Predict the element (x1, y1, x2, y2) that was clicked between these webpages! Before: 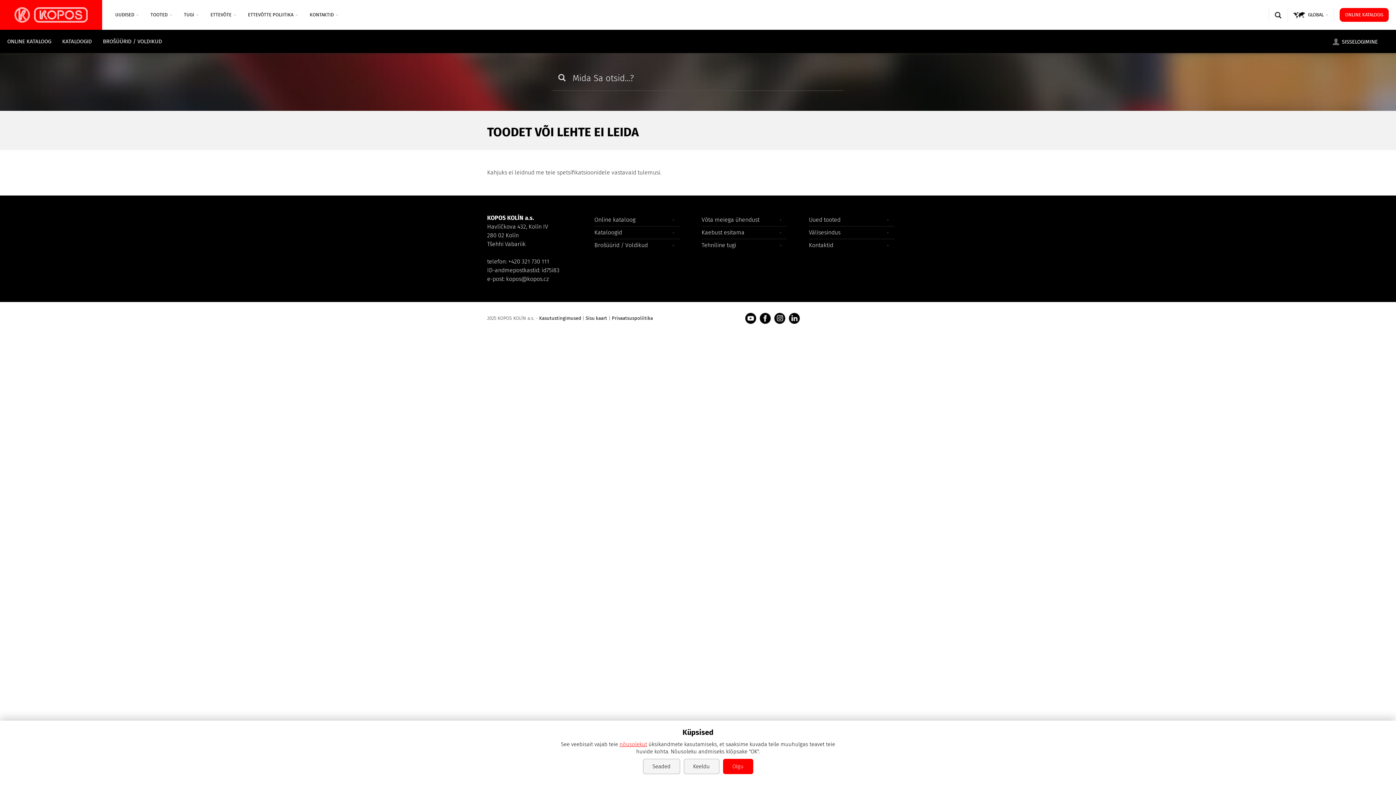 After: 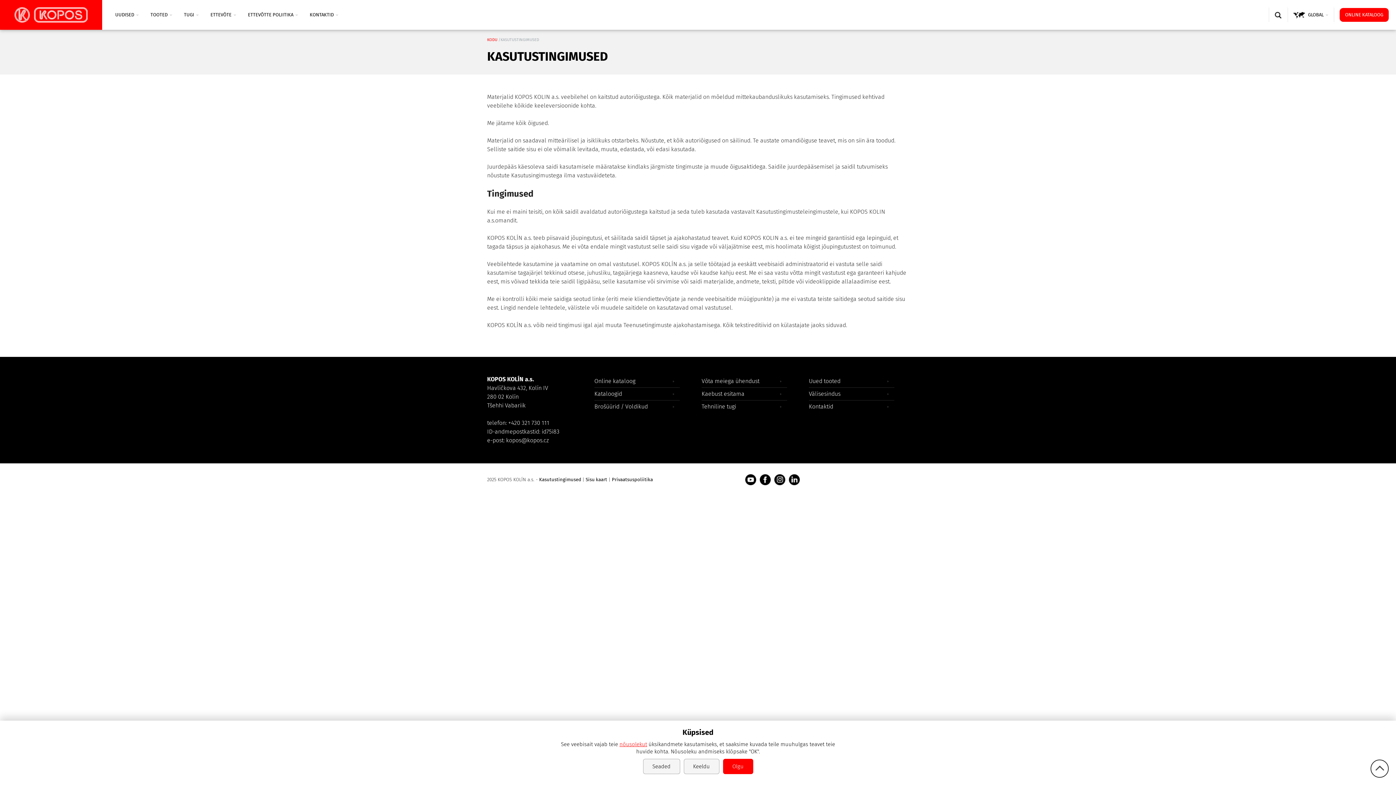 Action: bbox: (539, 315, 582, 321) label: Kasutustingimused 